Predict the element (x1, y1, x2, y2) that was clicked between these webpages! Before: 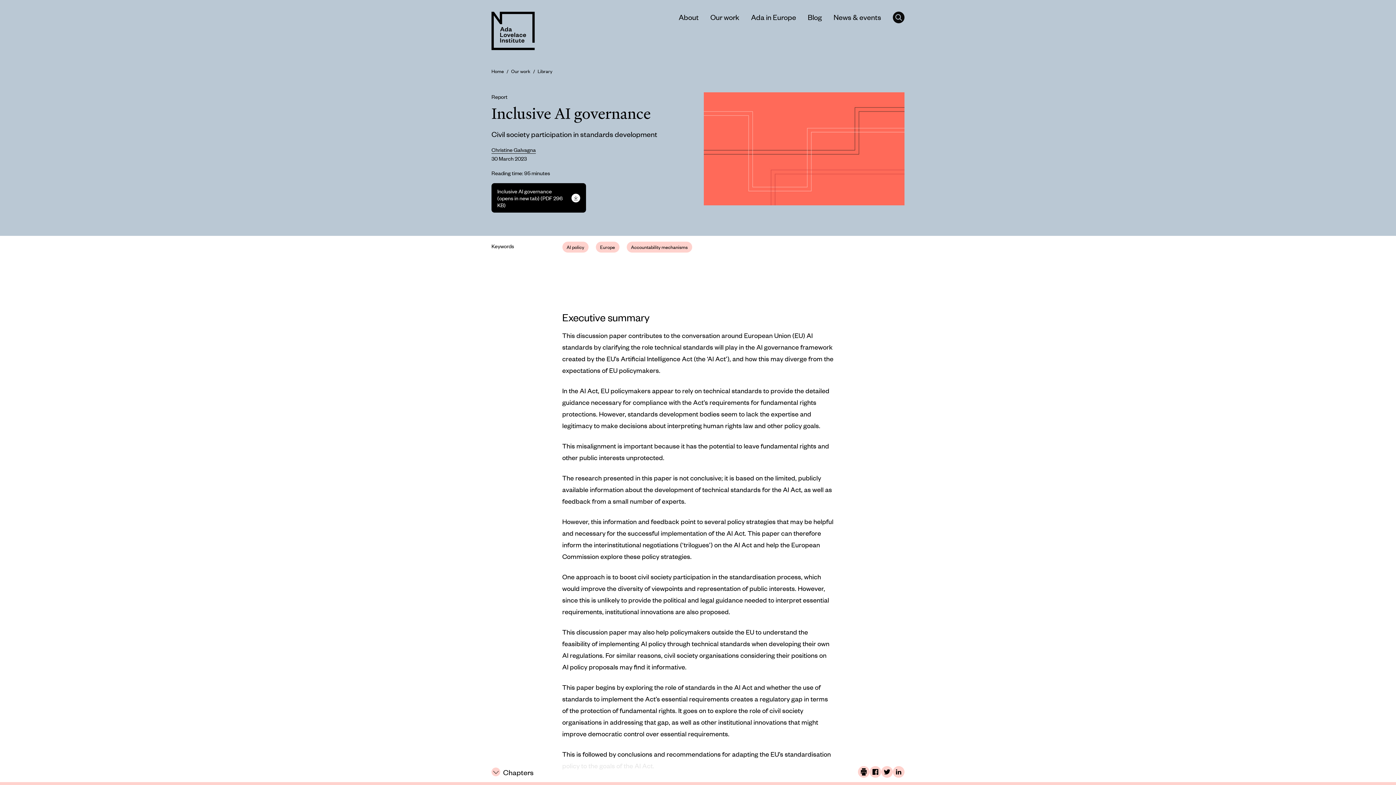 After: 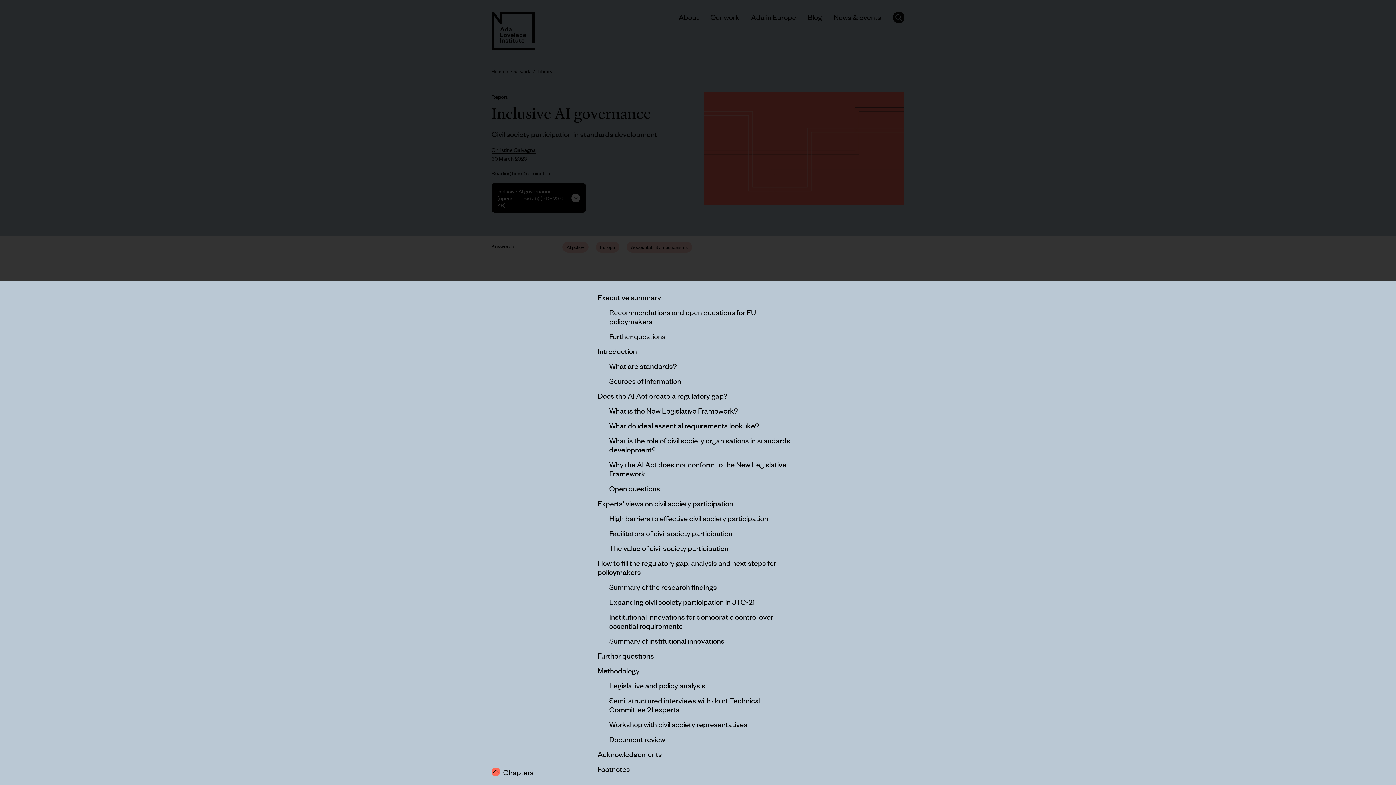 Action: label: Chapters bbox: (491, 767, 533, 776)